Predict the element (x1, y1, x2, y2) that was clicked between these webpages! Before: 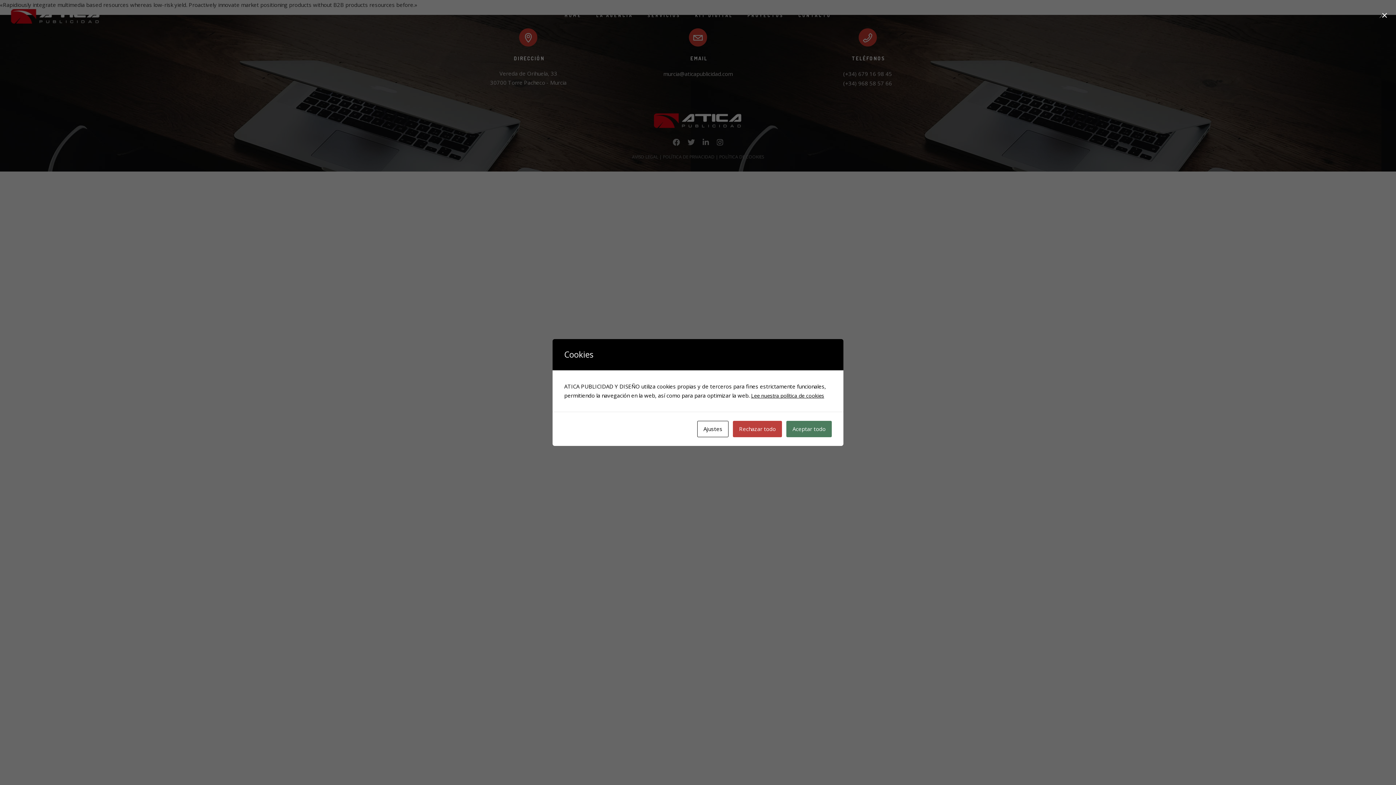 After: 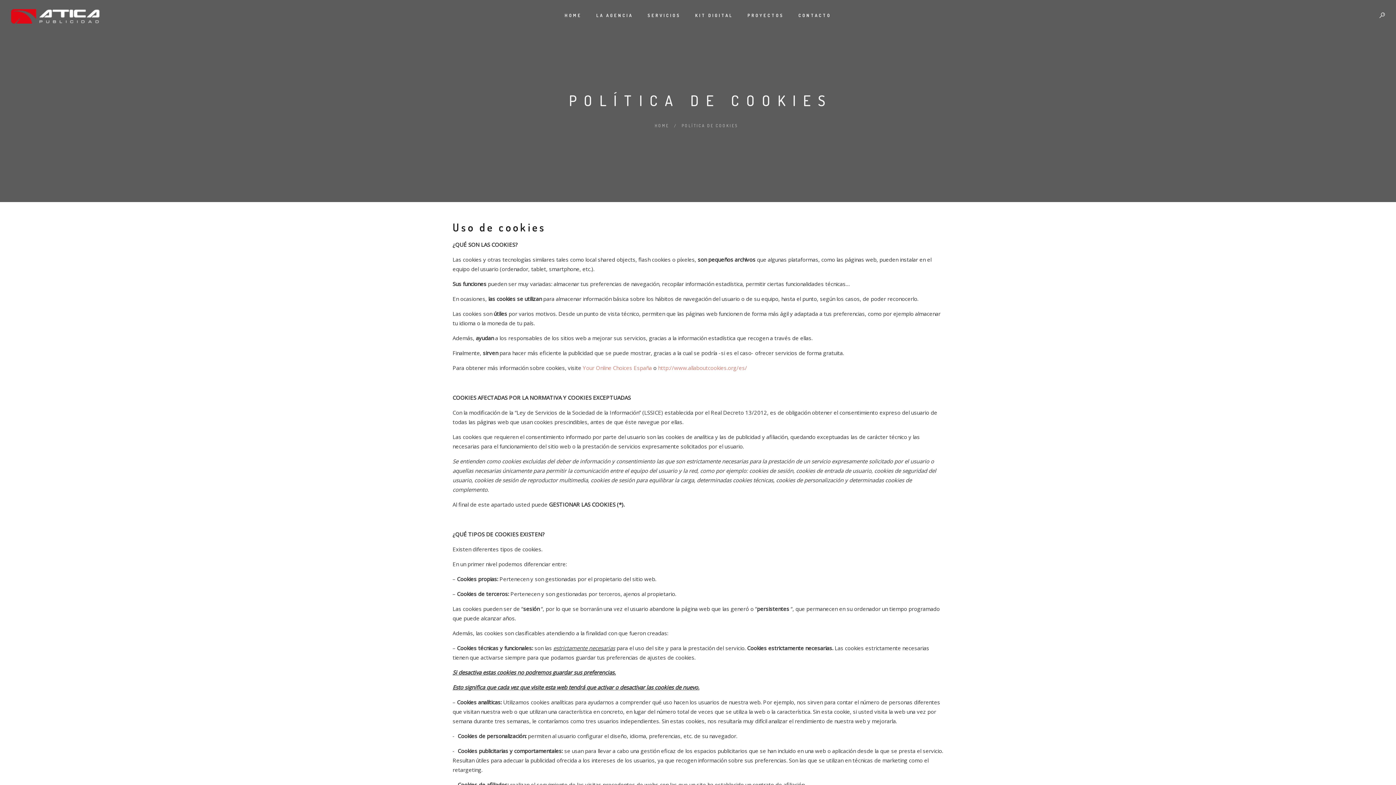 Action: bbox: (751, 392, 824, 399) label: Lee nuestra política de cookies